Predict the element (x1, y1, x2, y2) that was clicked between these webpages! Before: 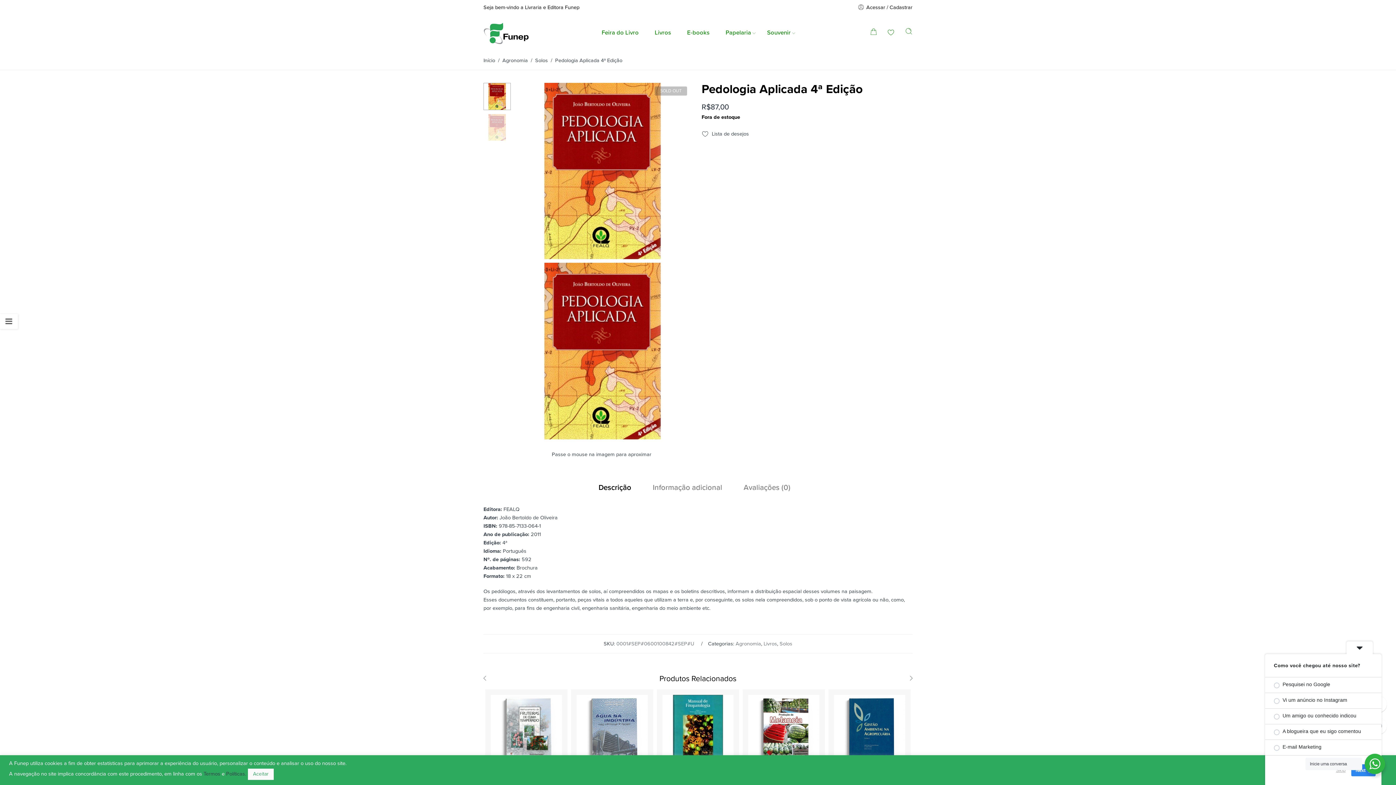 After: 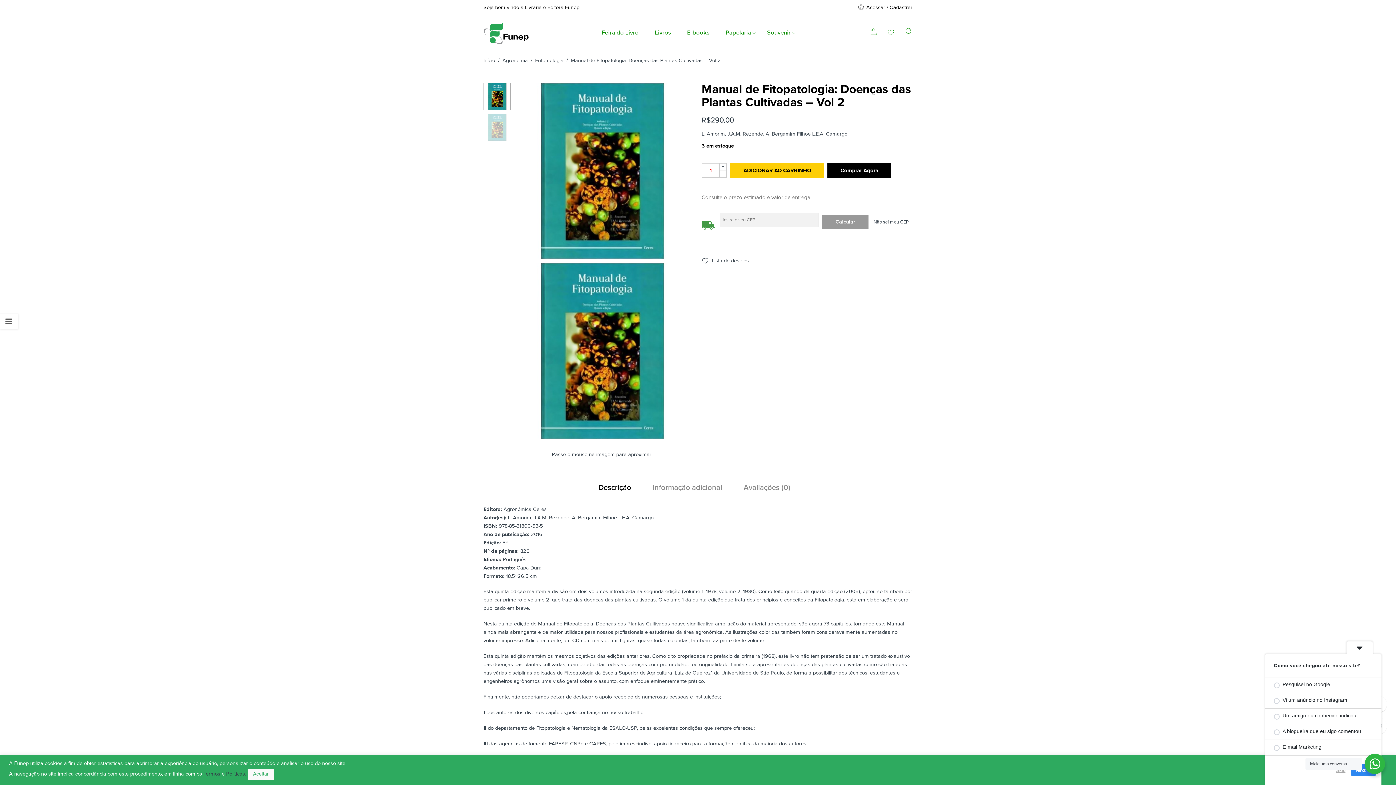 Action: bbox: (662, 695, 733, 766)